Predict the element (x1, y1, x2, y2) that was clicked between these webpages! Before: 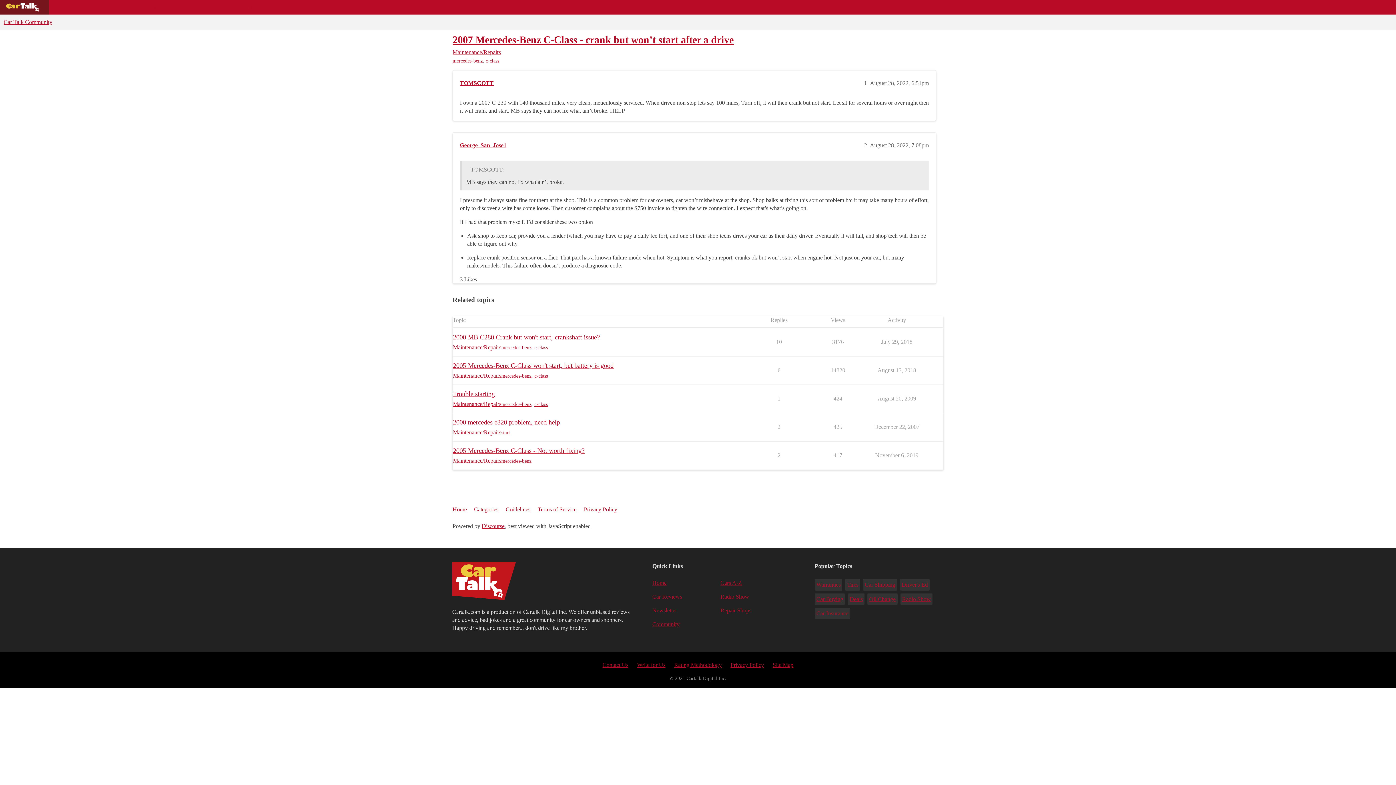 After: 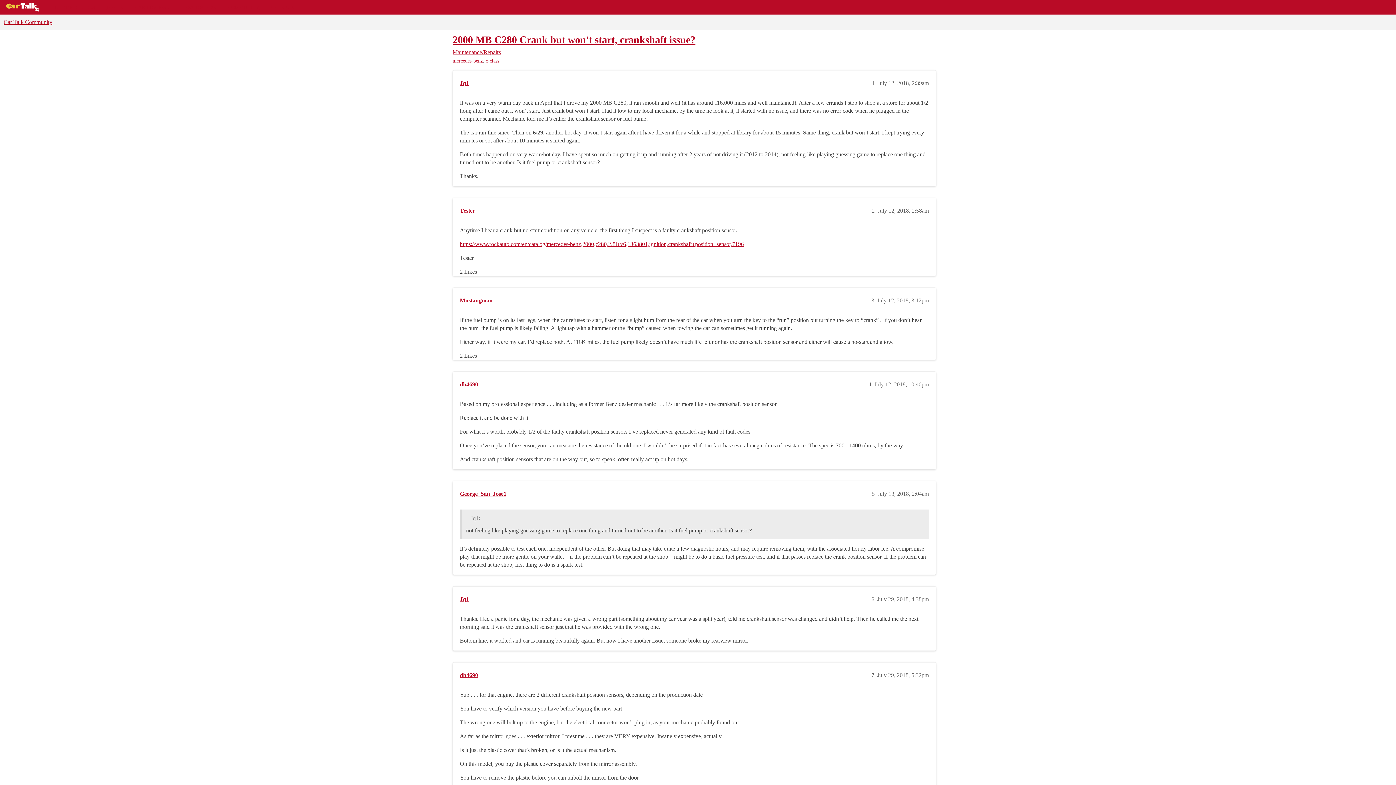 Action: label: 2000 MB C280 Crank but won't start, crankshaft issue? bbox: (453, 333, 600, 341)